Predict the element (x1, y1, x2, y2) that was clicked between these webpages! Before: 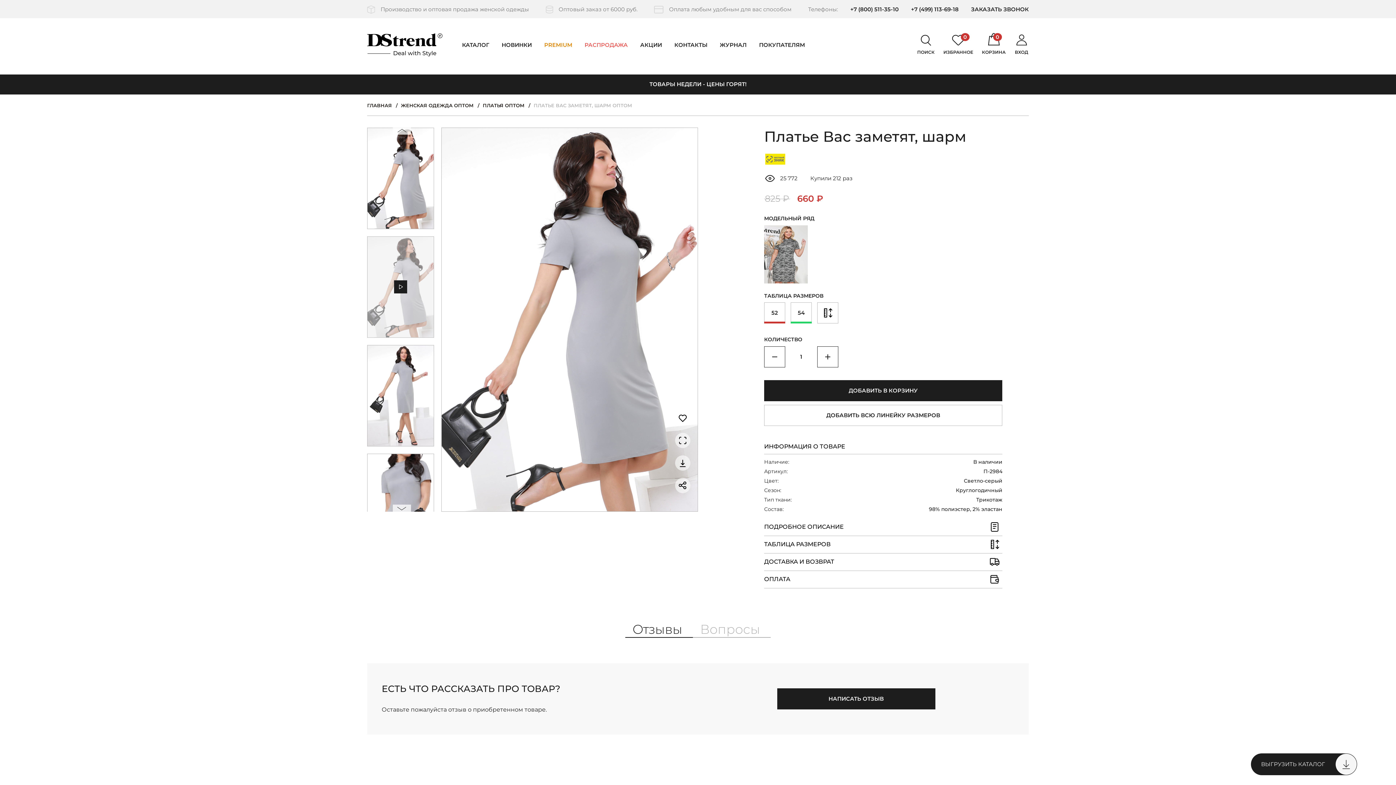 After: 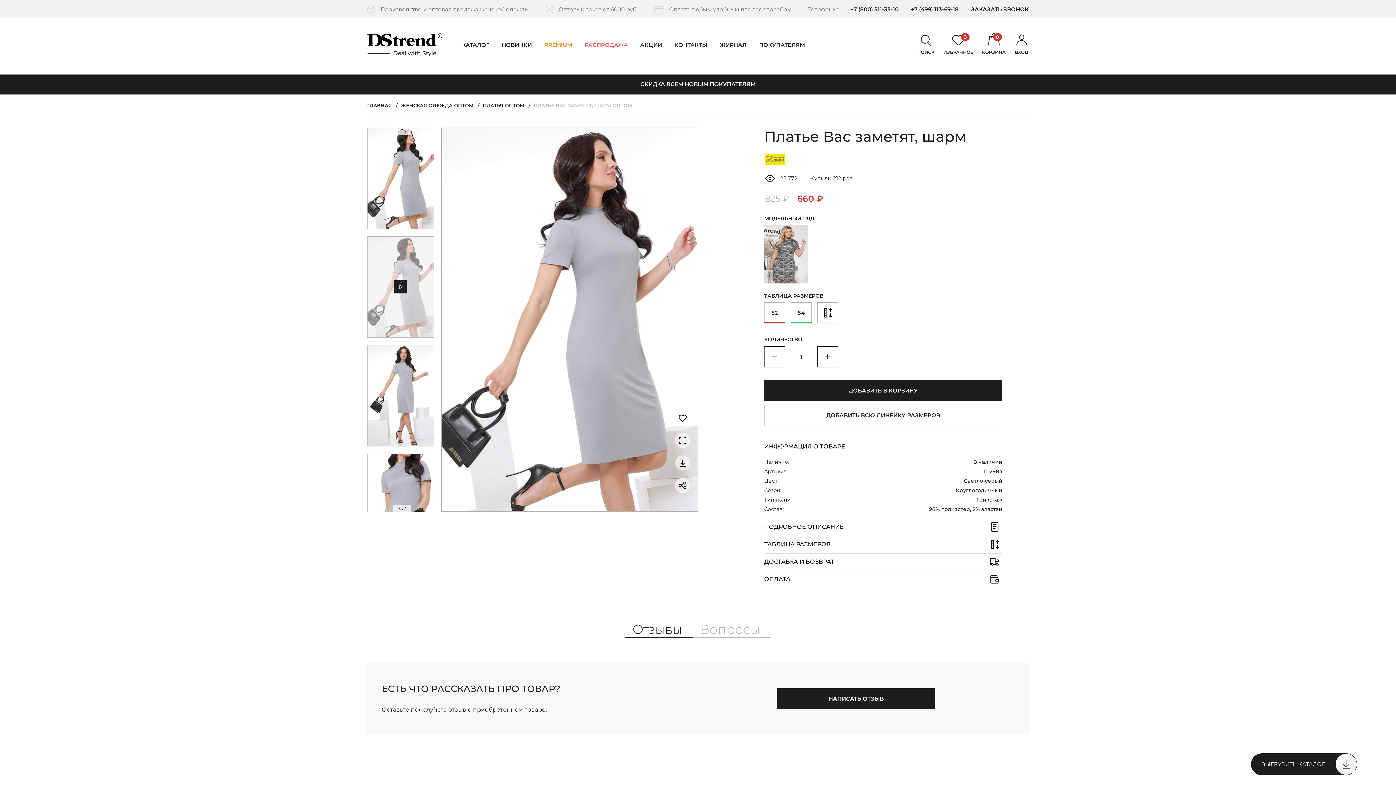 Action: bbox: (911, 5, 958, 12) label: +7 (499) 113-69-18